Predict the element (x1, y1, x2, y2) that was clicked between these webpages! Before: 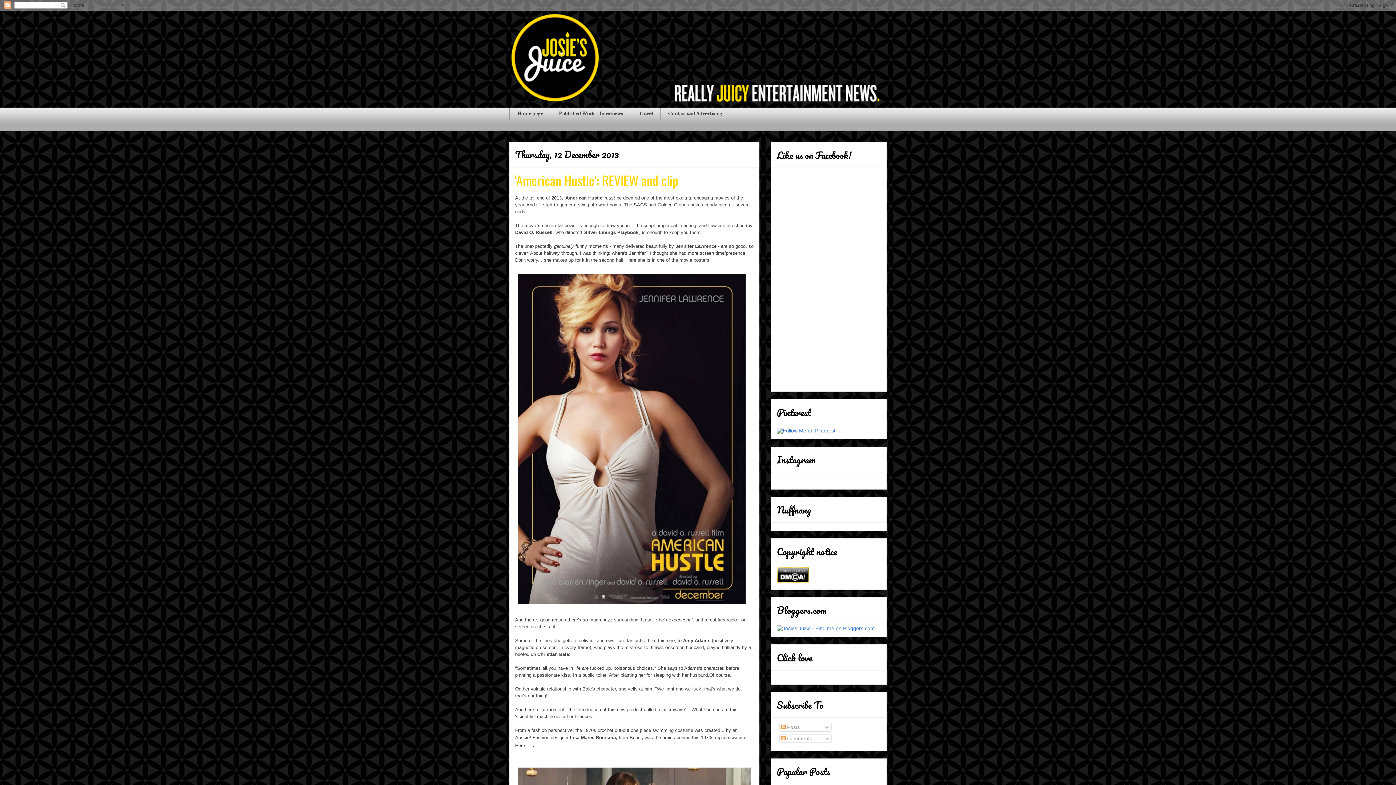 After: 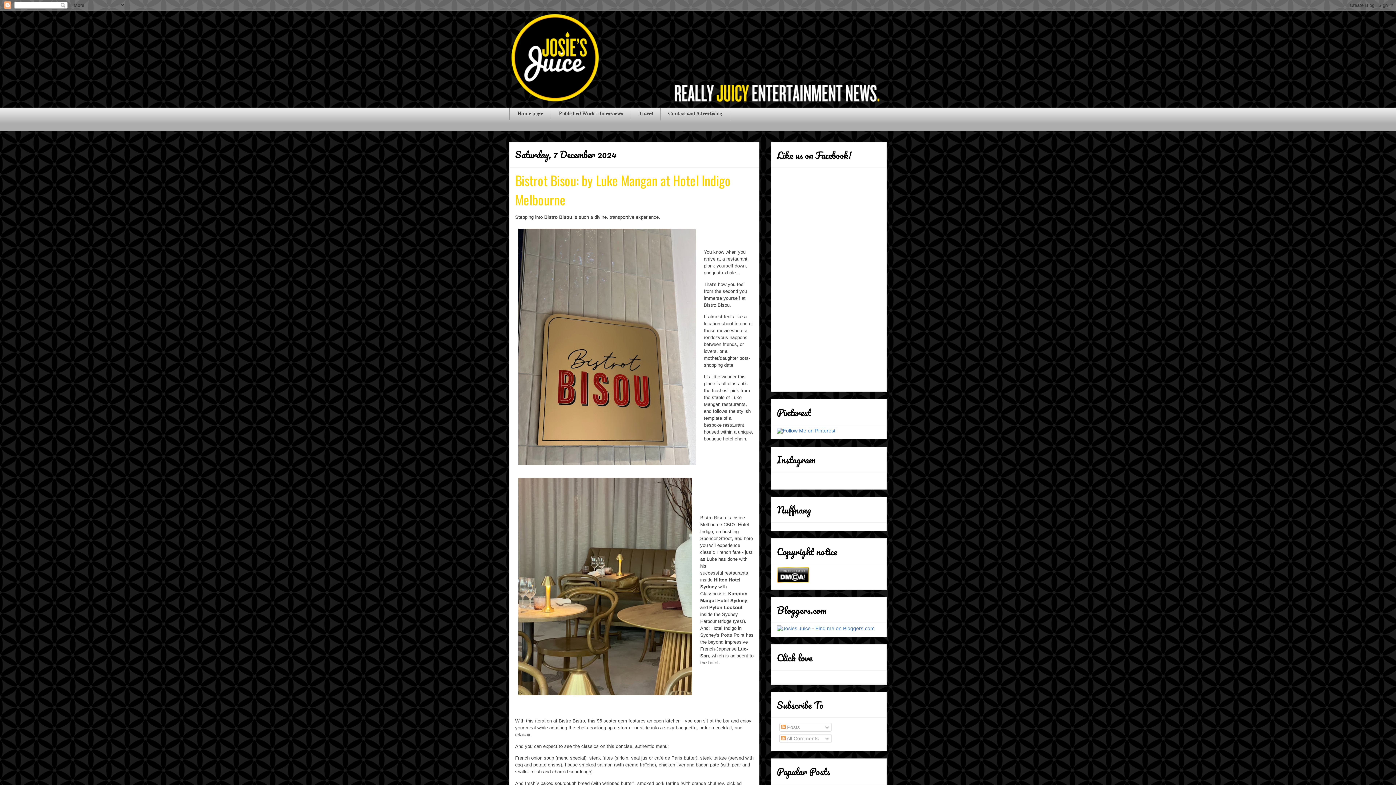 Action: bbox: (509, 107, 550, 120) label: Home page